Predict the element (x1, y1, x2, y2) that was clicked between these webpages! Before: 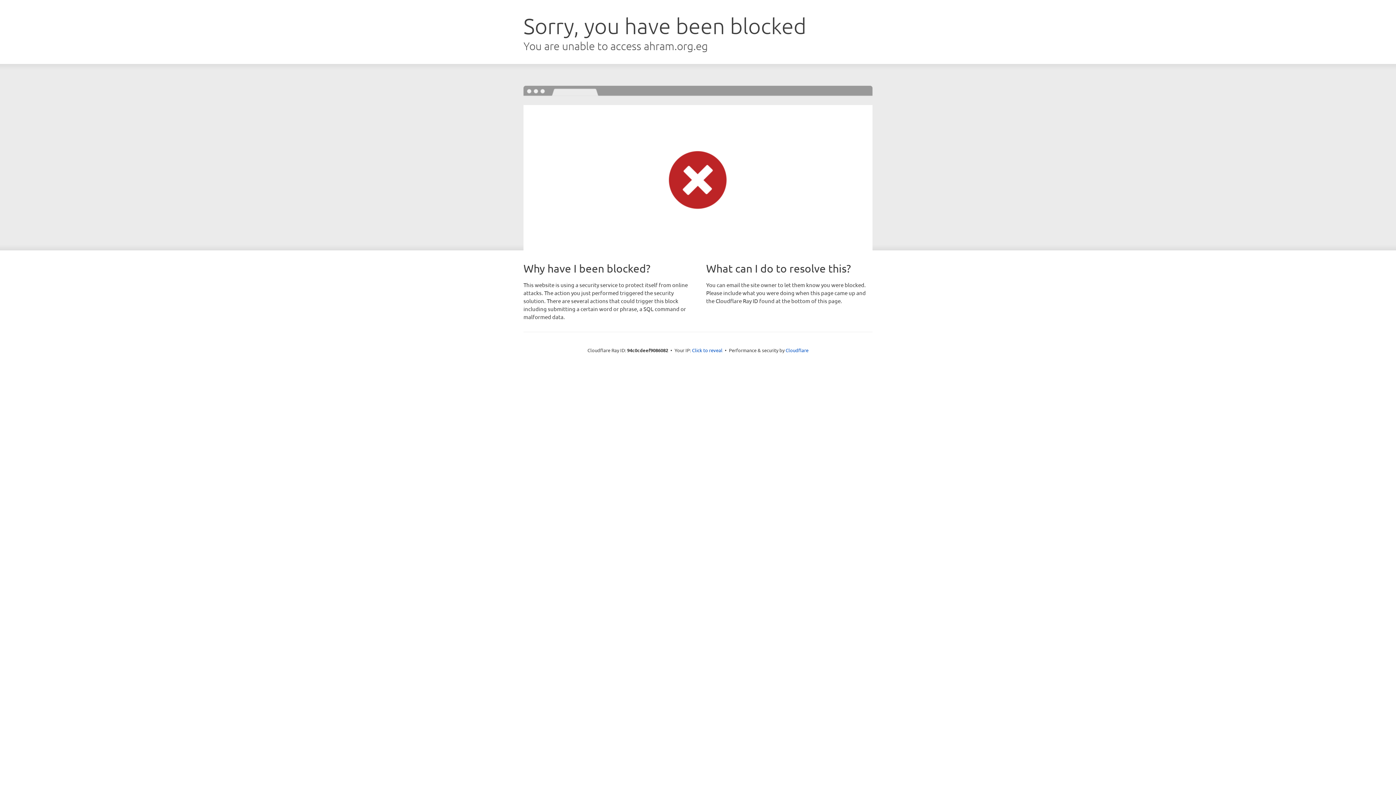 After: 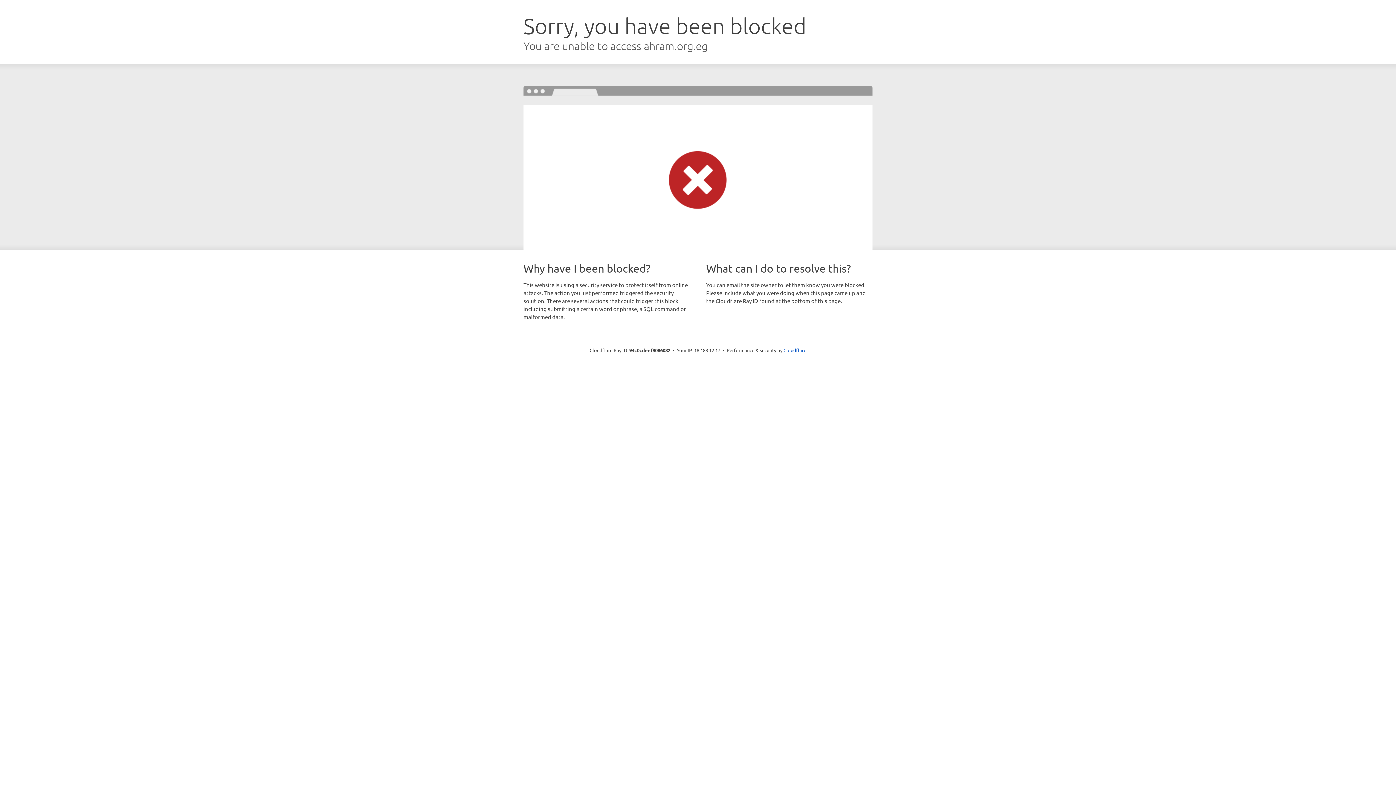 Action: bbox: (692, 346, 722, 353) label: Click to reveal